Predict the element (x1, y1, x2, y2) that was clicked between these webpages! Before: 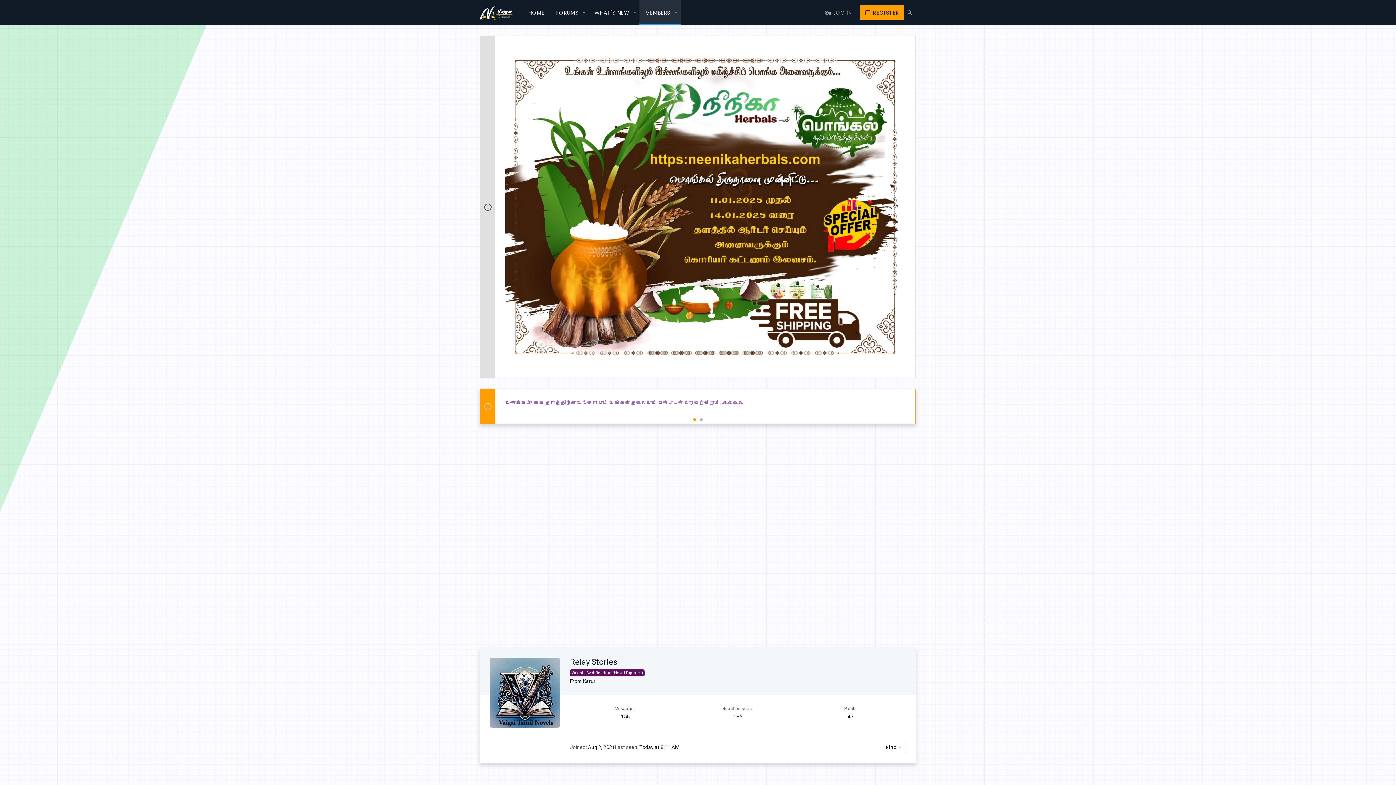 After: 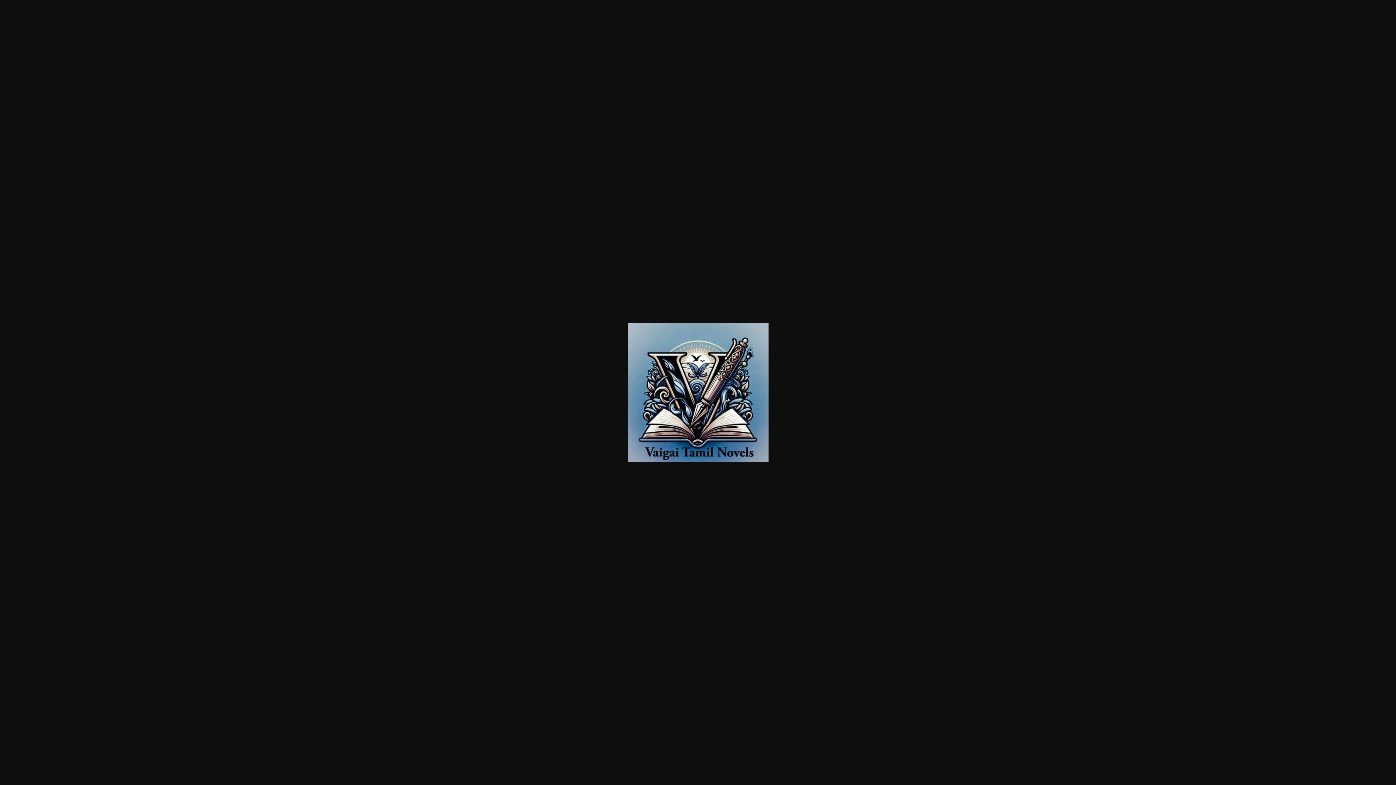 Action: bbox: (490, 658, 560, 728)